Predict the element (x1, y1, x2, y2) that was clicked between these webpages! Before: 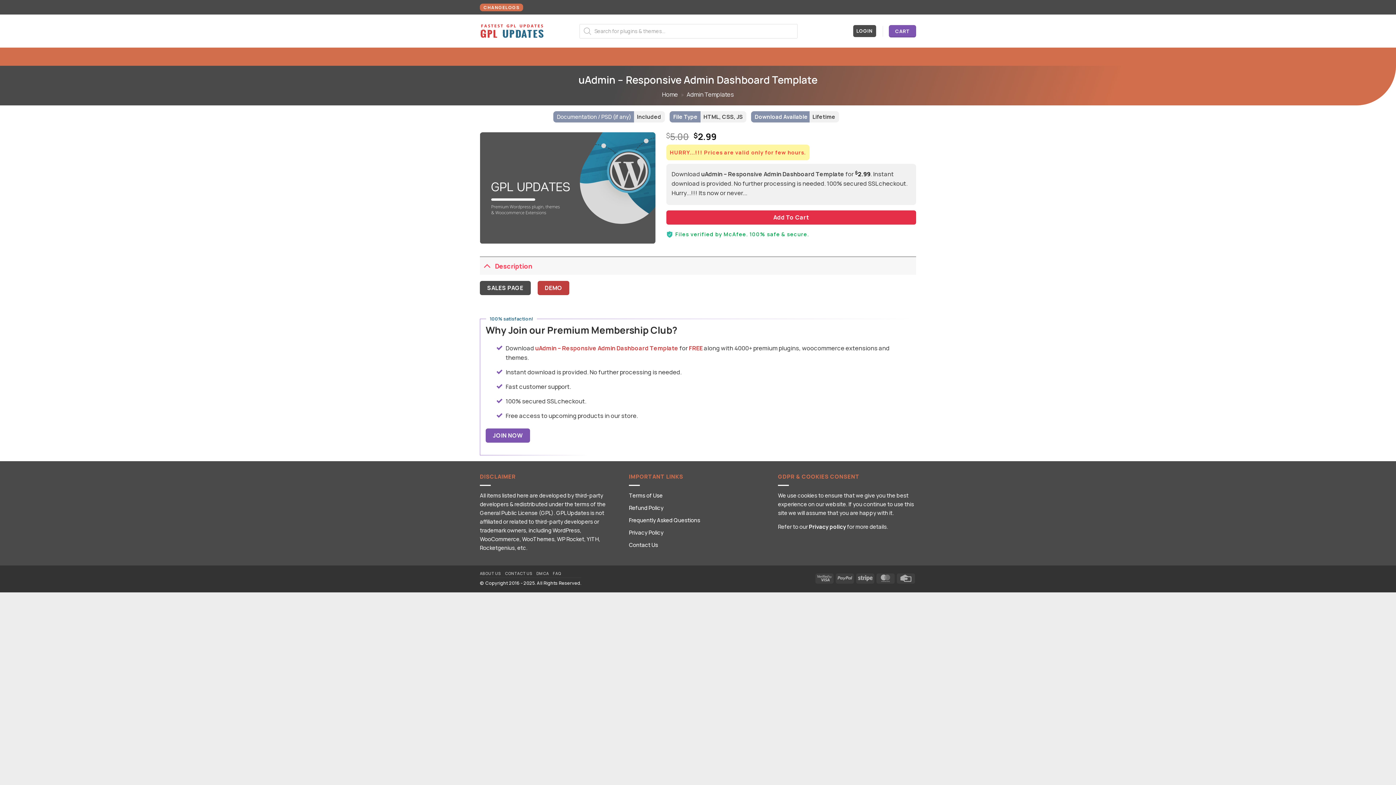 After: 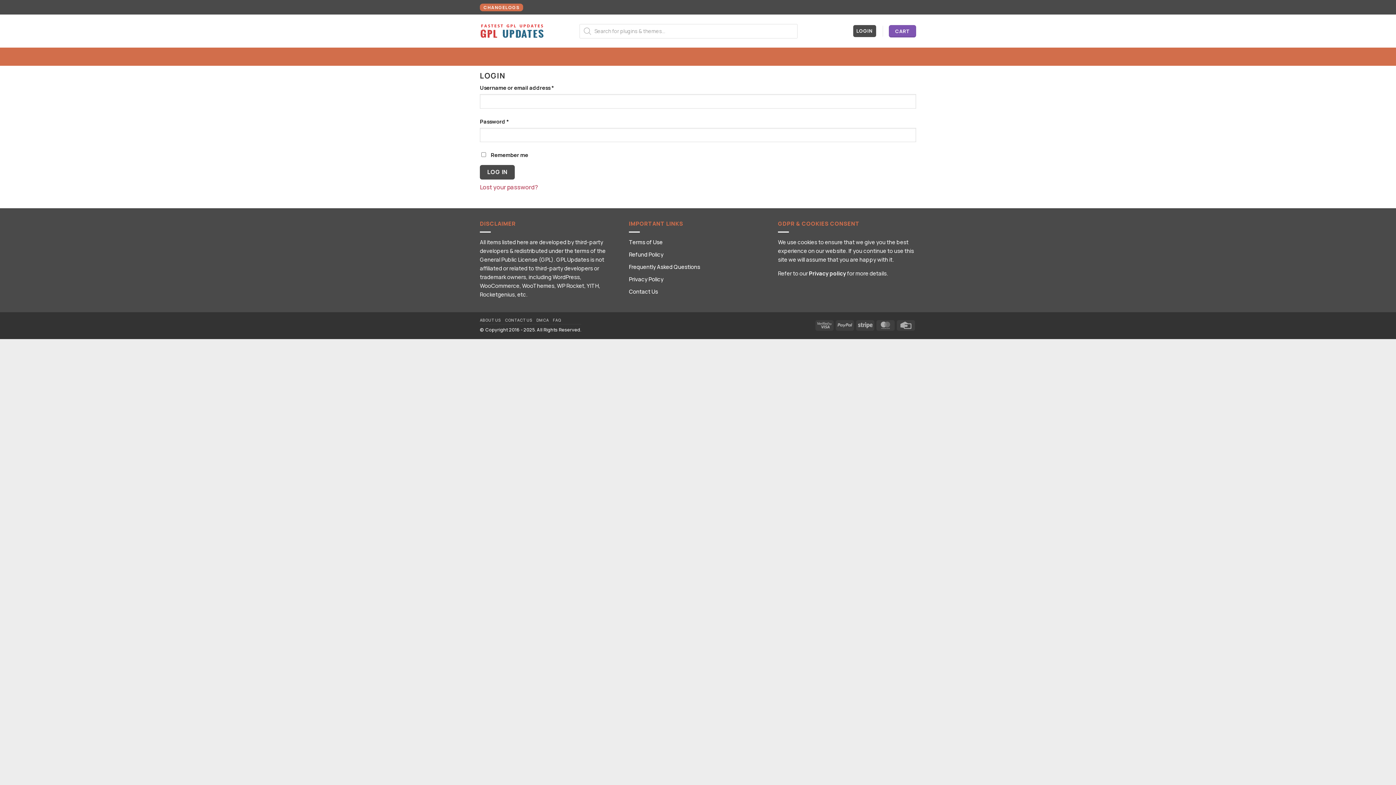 Action: label: LOGIN bbox: (853, 25, 876, 37)